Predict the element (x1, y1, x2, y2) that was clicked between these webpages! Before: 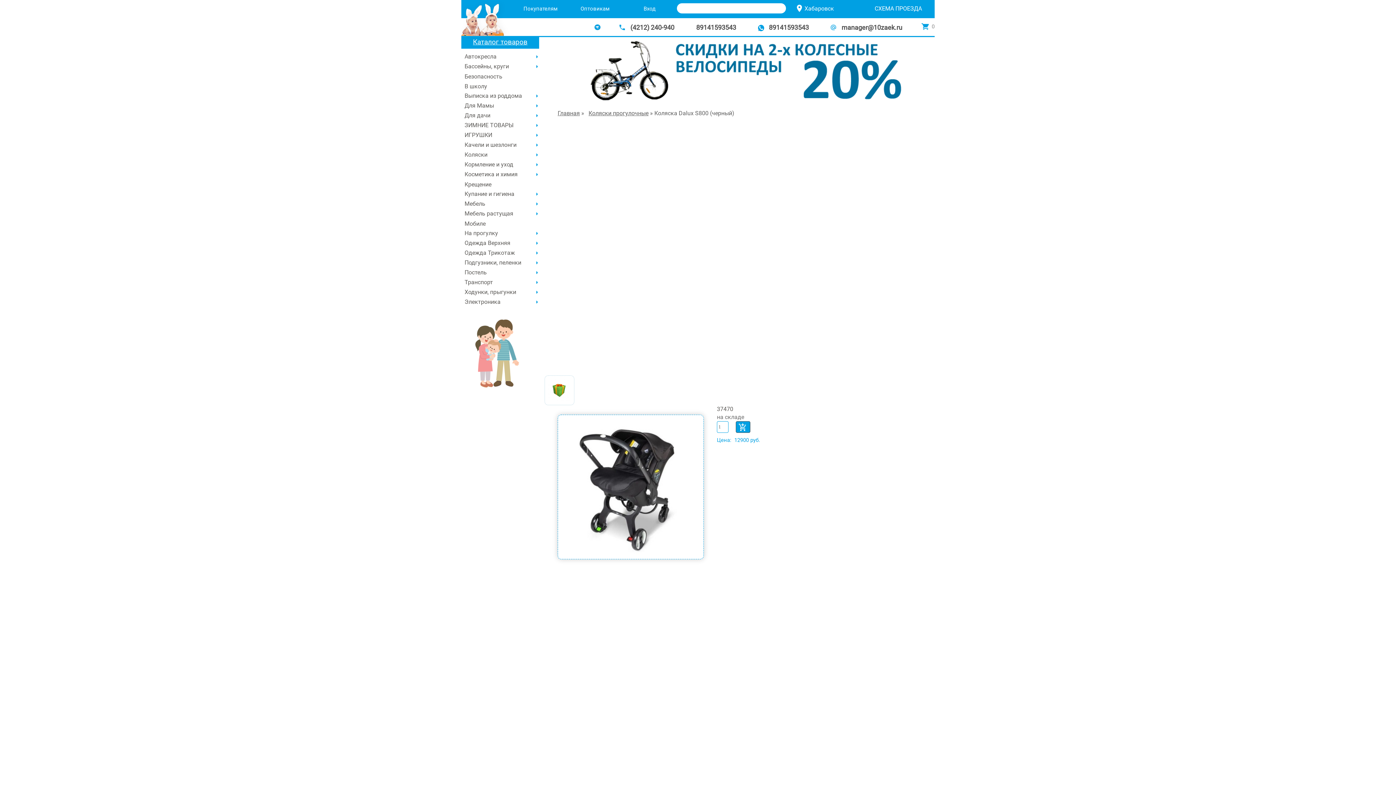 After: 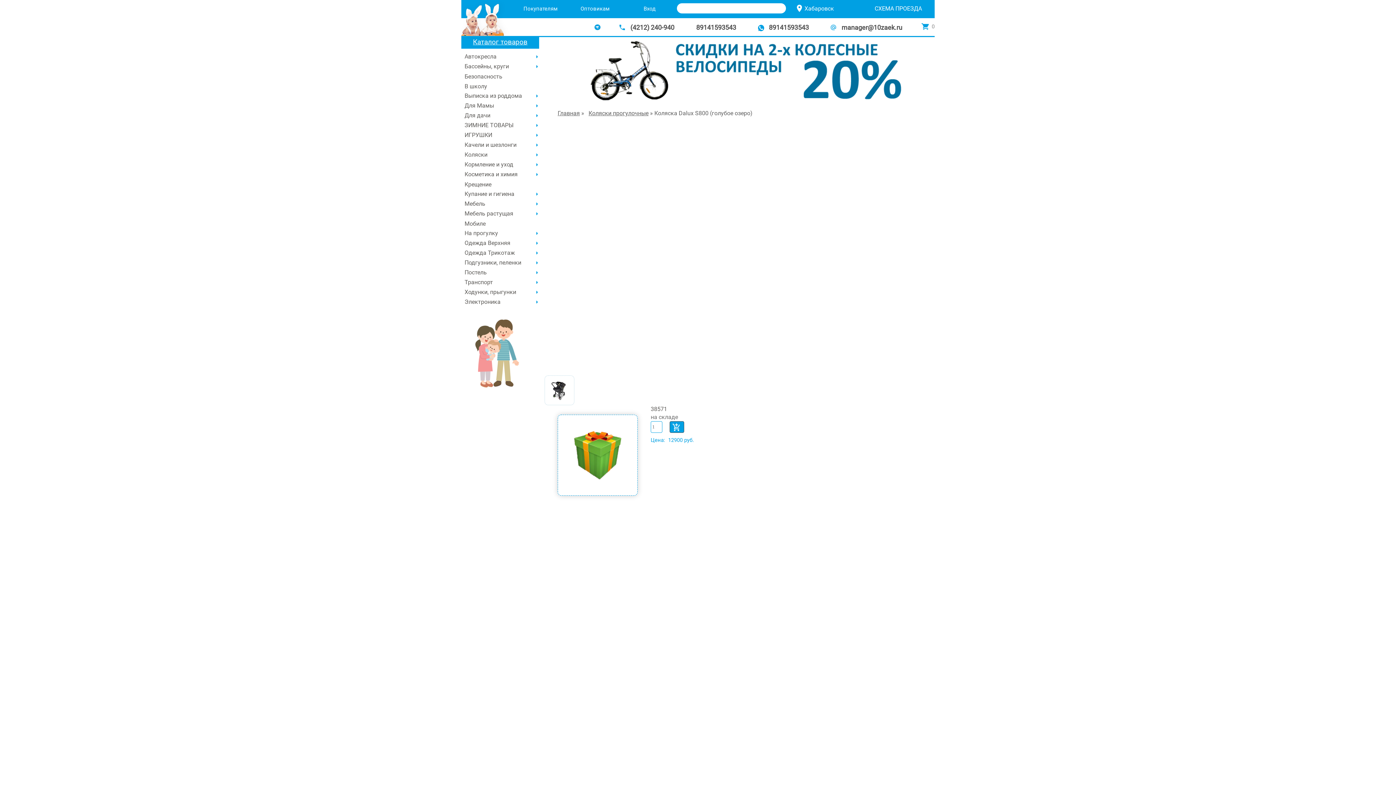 Action: bbox: (548, 379, 570, 401)